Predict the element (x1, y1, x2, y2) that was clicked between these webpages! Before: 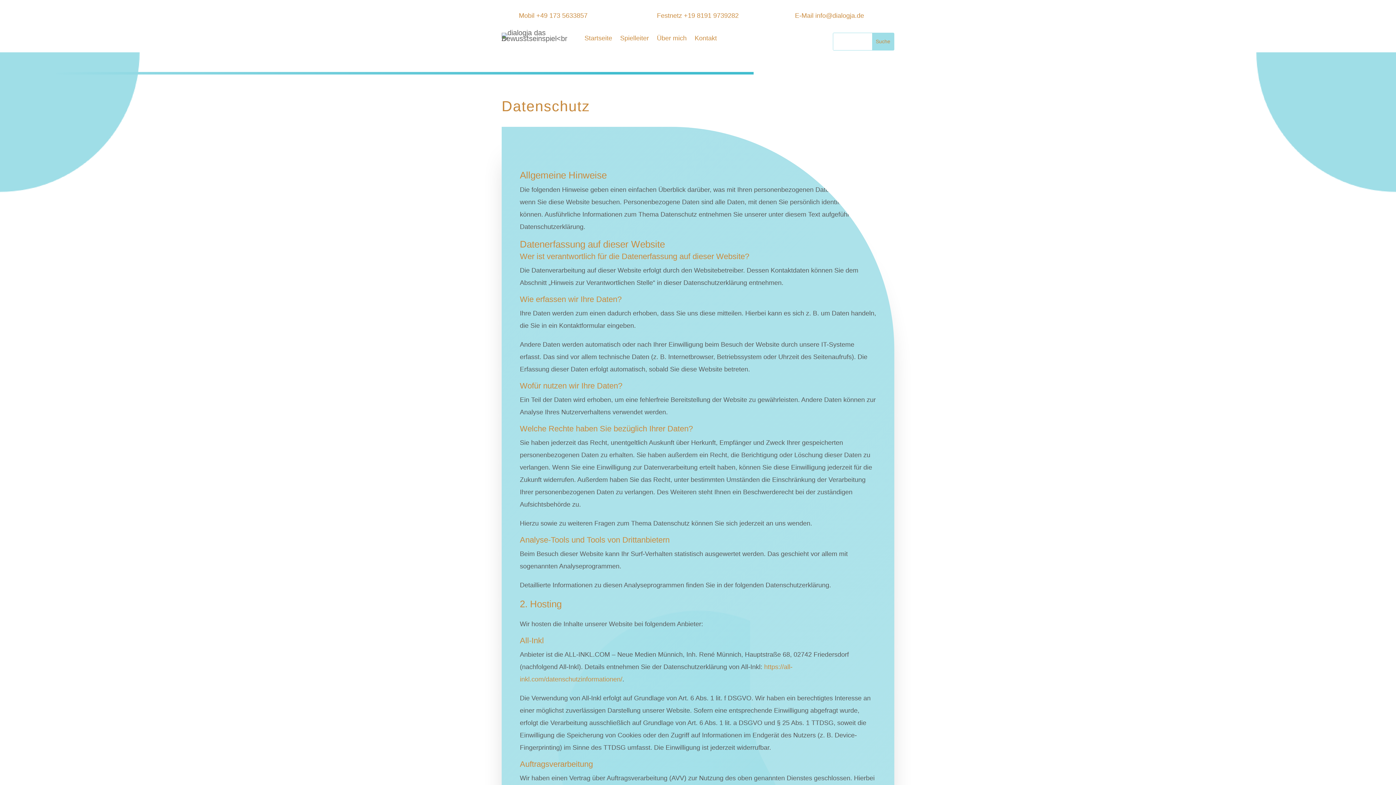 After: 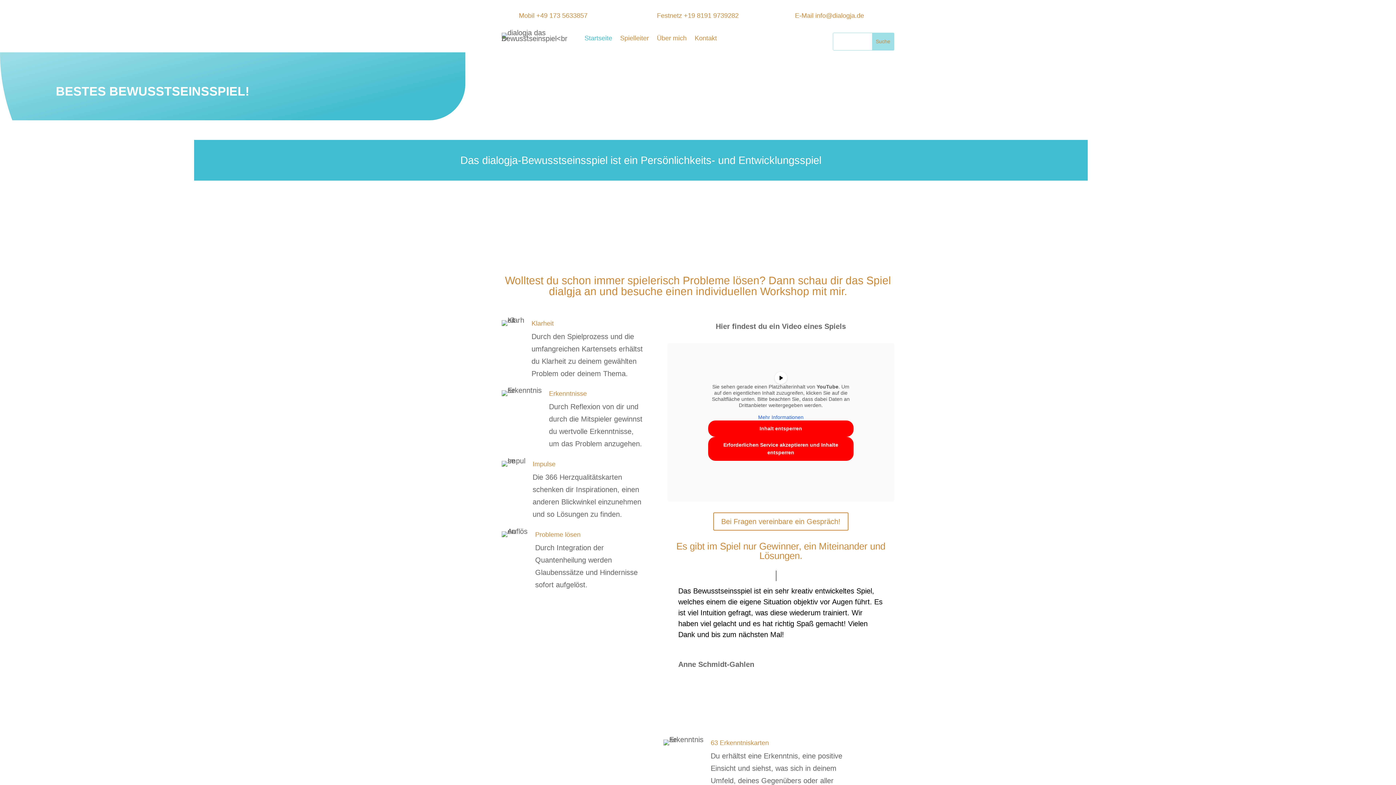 Action: bbox: (584, 35, 612, 43) label: Startseite